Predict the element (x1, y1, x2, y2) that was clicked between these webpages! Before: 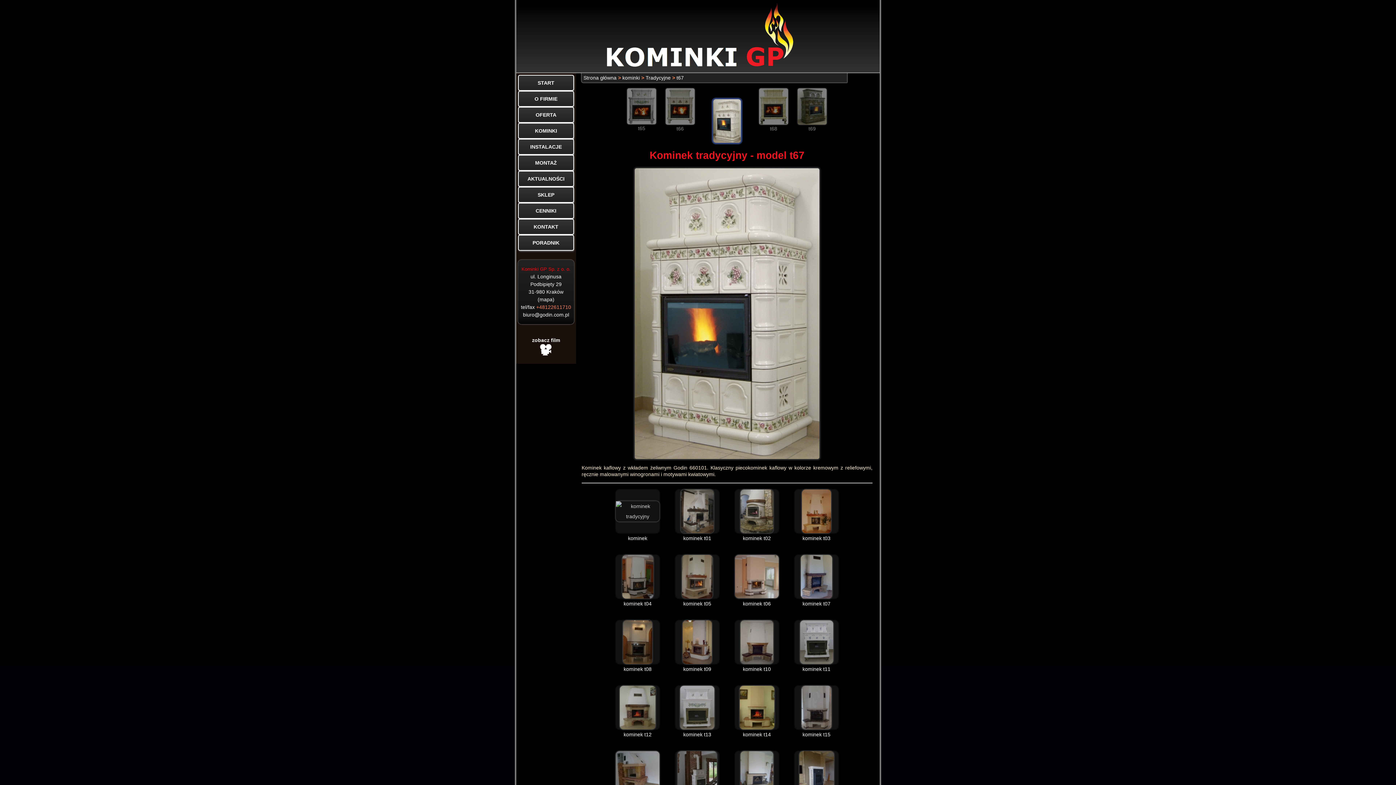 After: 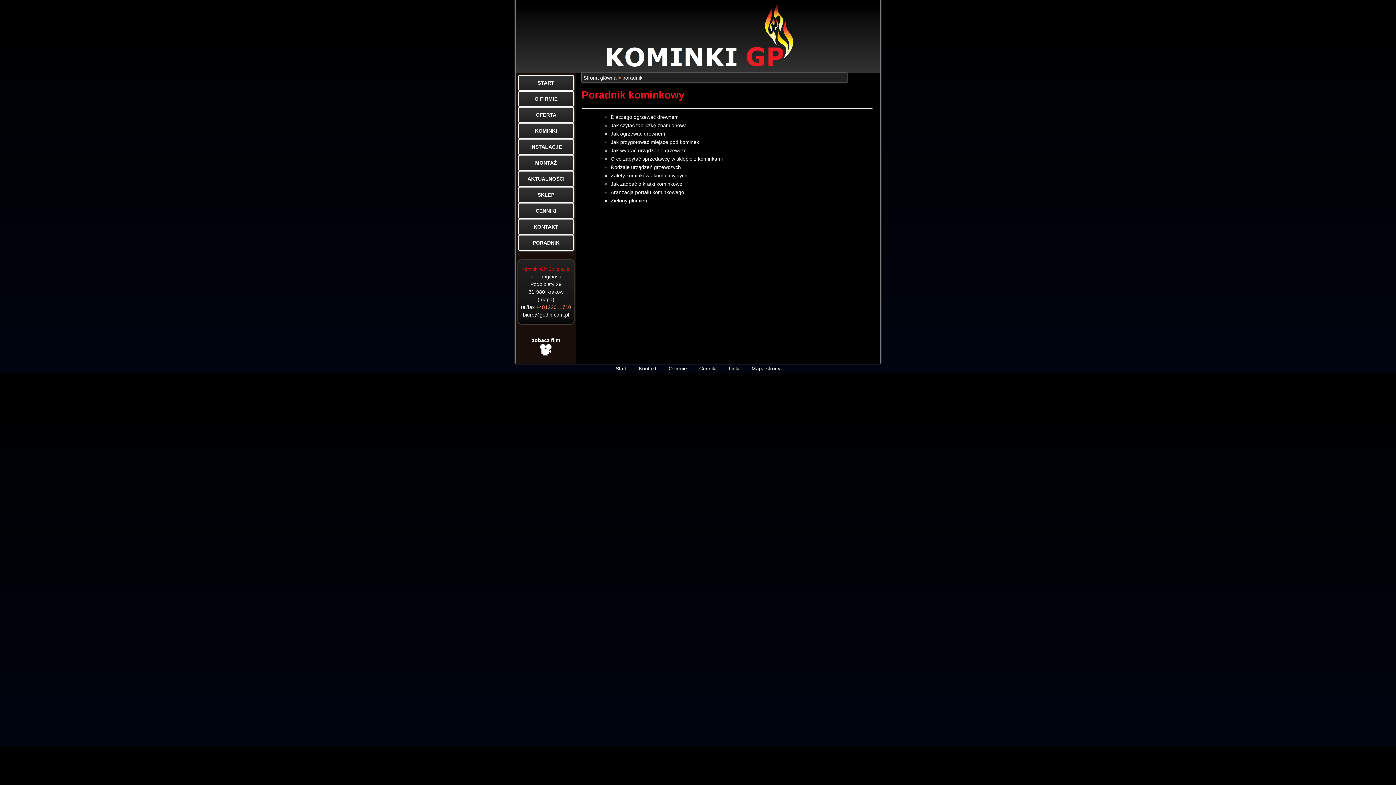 Action: label: PORADNIK bbox: (518, 234, 574, 250)